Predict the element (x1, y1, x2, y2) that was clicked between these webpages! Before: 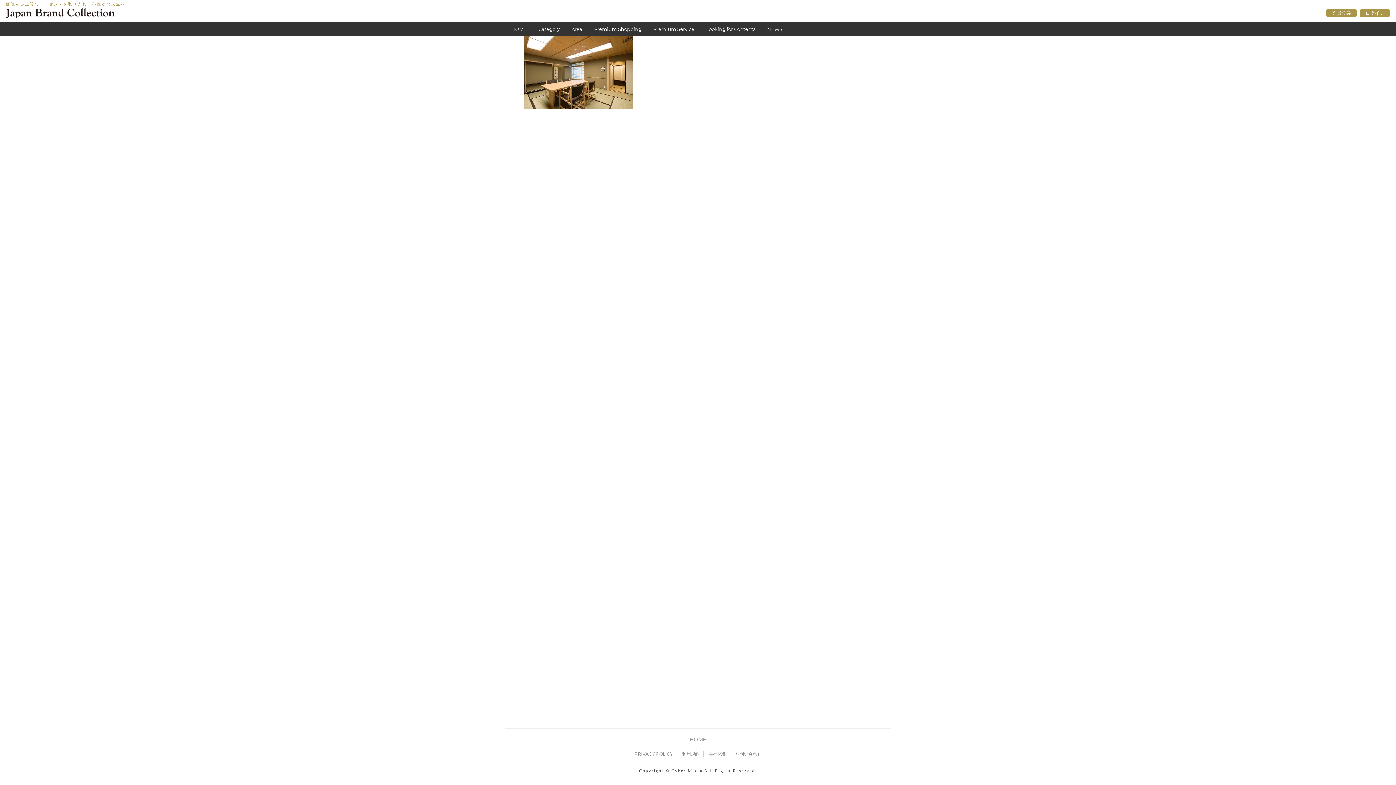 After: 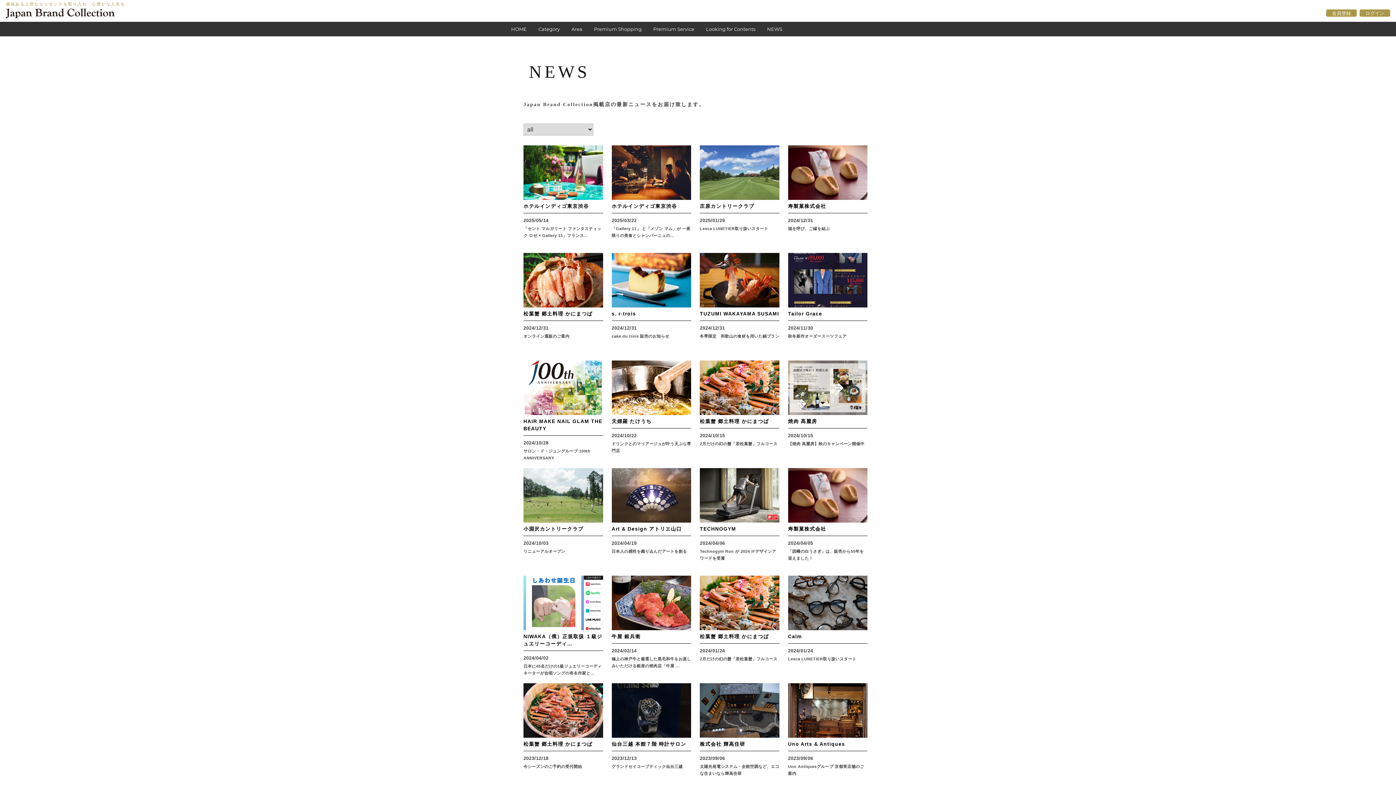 Action: bbox: (767, 21, 782, 36) label: NEWS